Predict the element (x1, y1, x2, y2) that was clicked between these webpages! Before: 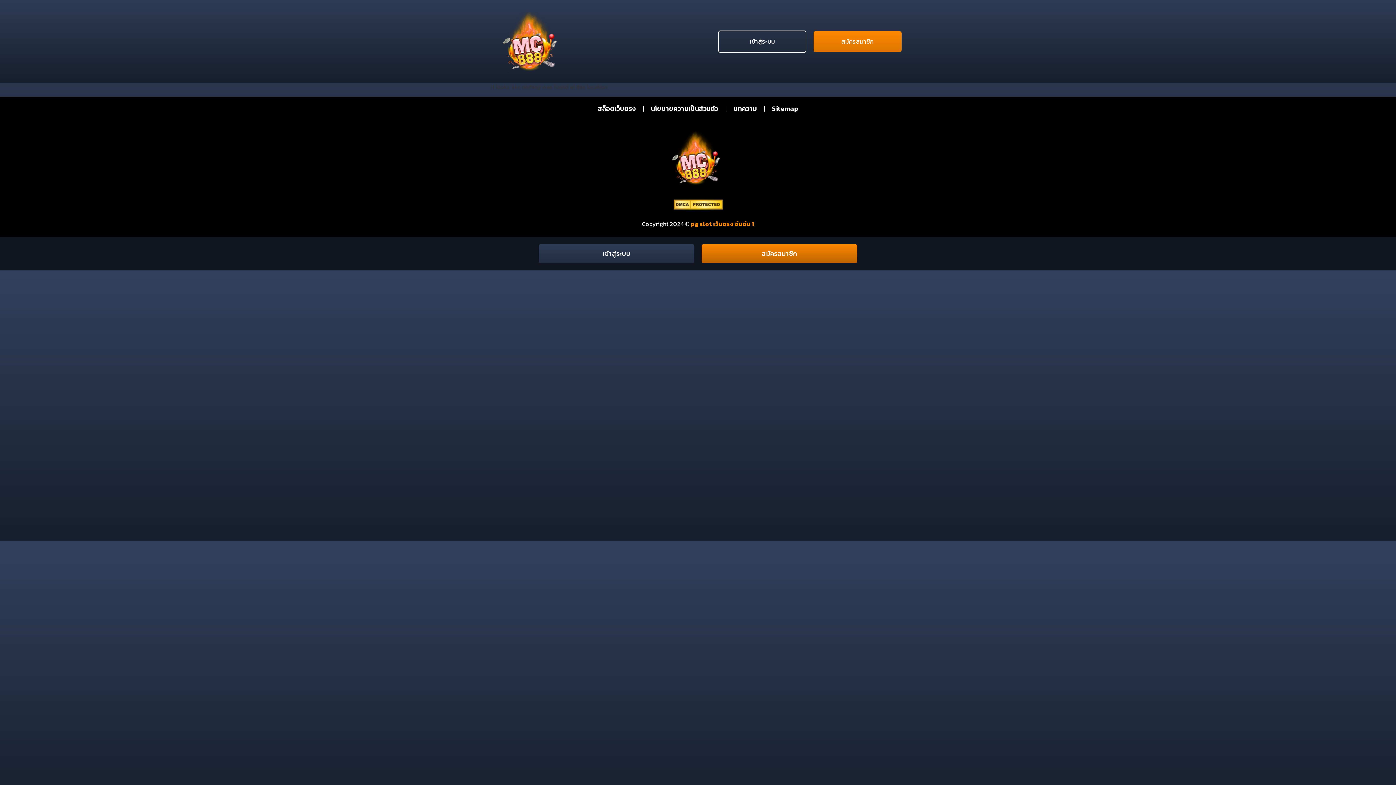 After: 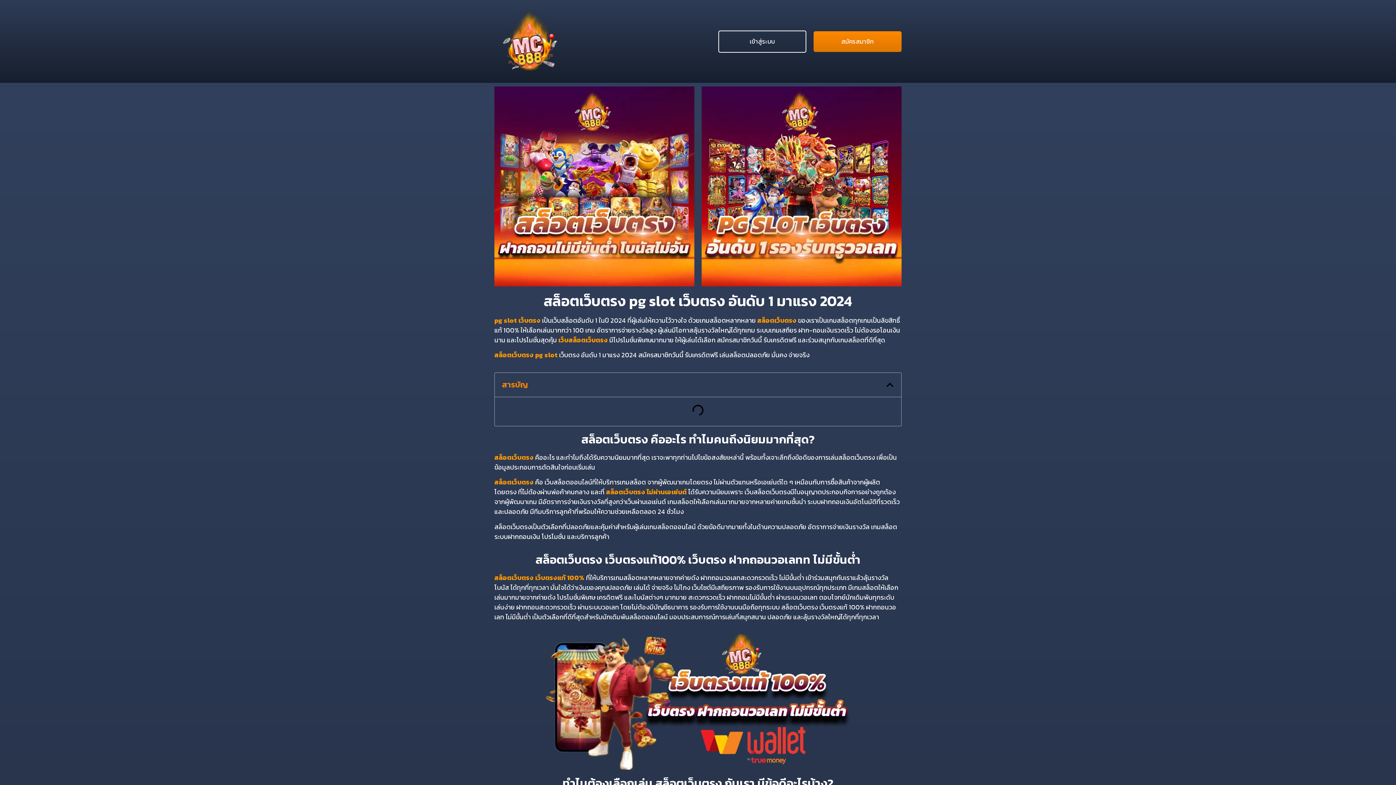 Action: label:  pg slot เว็บตรง อันดับ 1 bbox: (690, 219, 754, 228)